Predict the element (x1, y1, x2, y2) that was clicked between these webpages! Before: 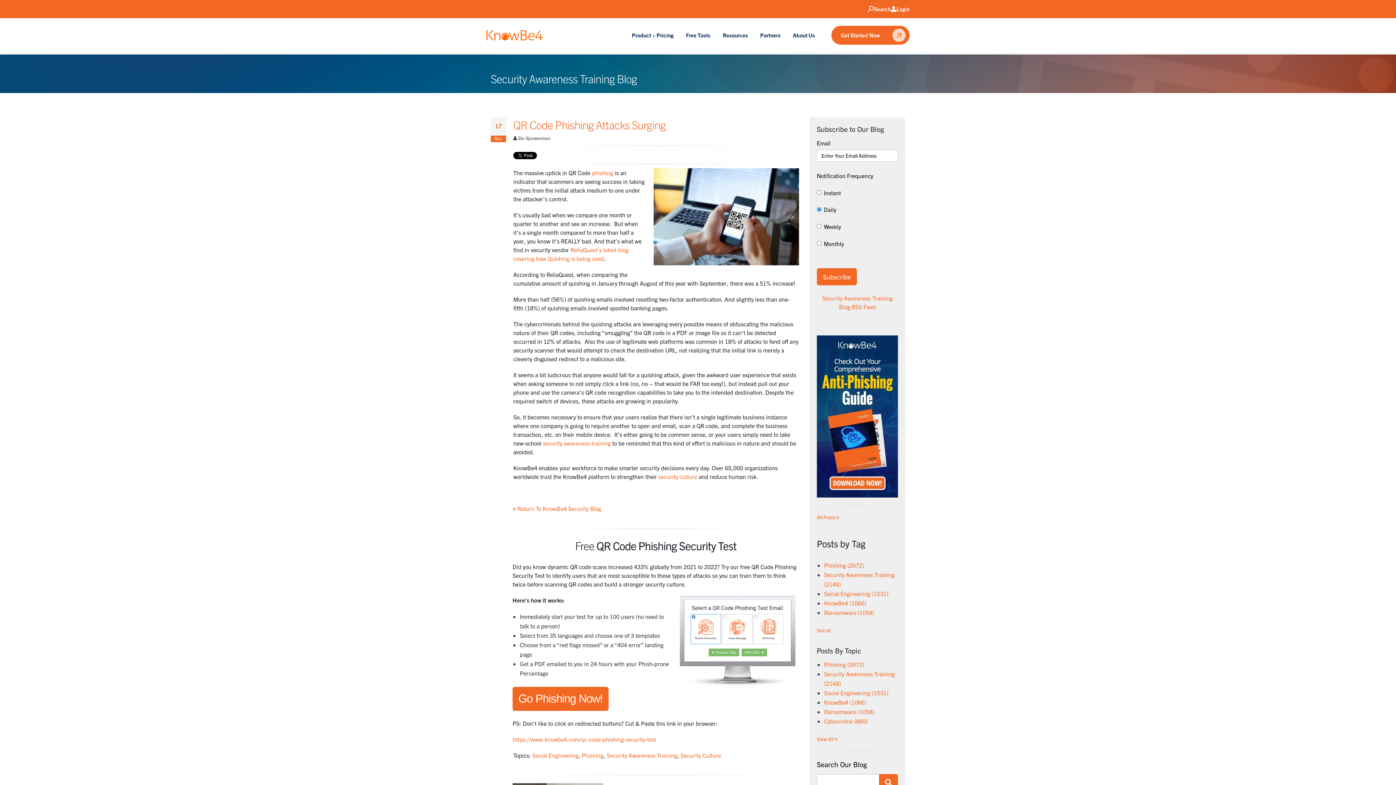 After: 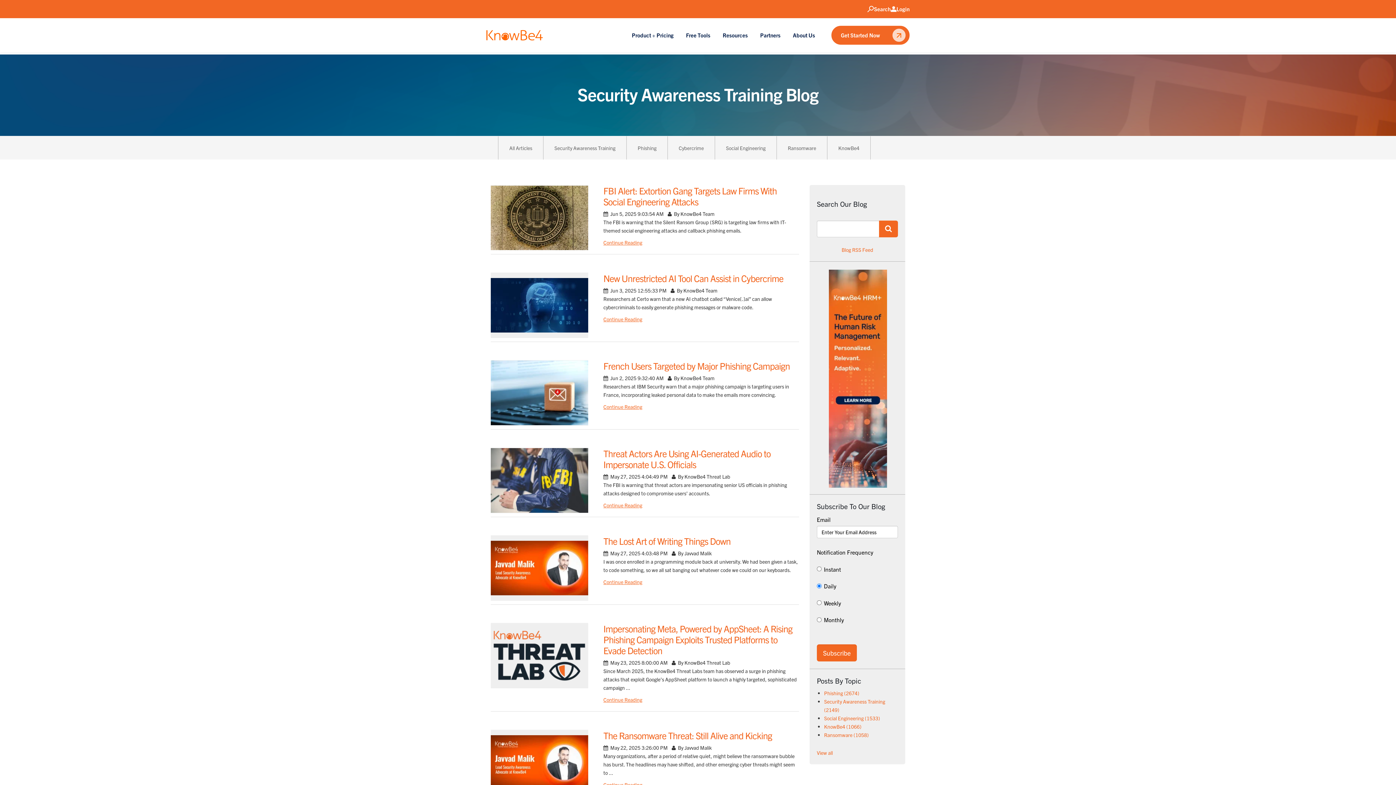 Action: label: Security Culture bbox: (680, 752, 721, 759)